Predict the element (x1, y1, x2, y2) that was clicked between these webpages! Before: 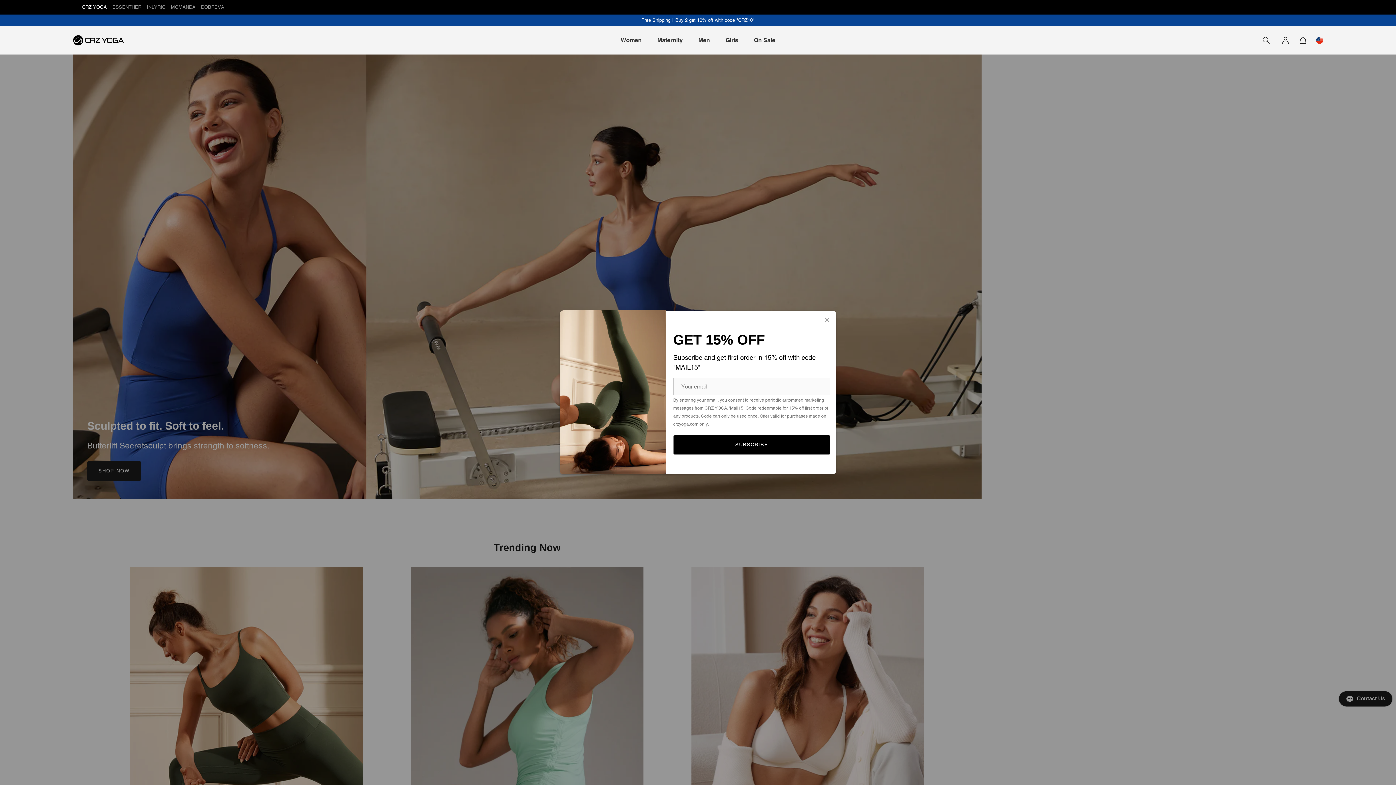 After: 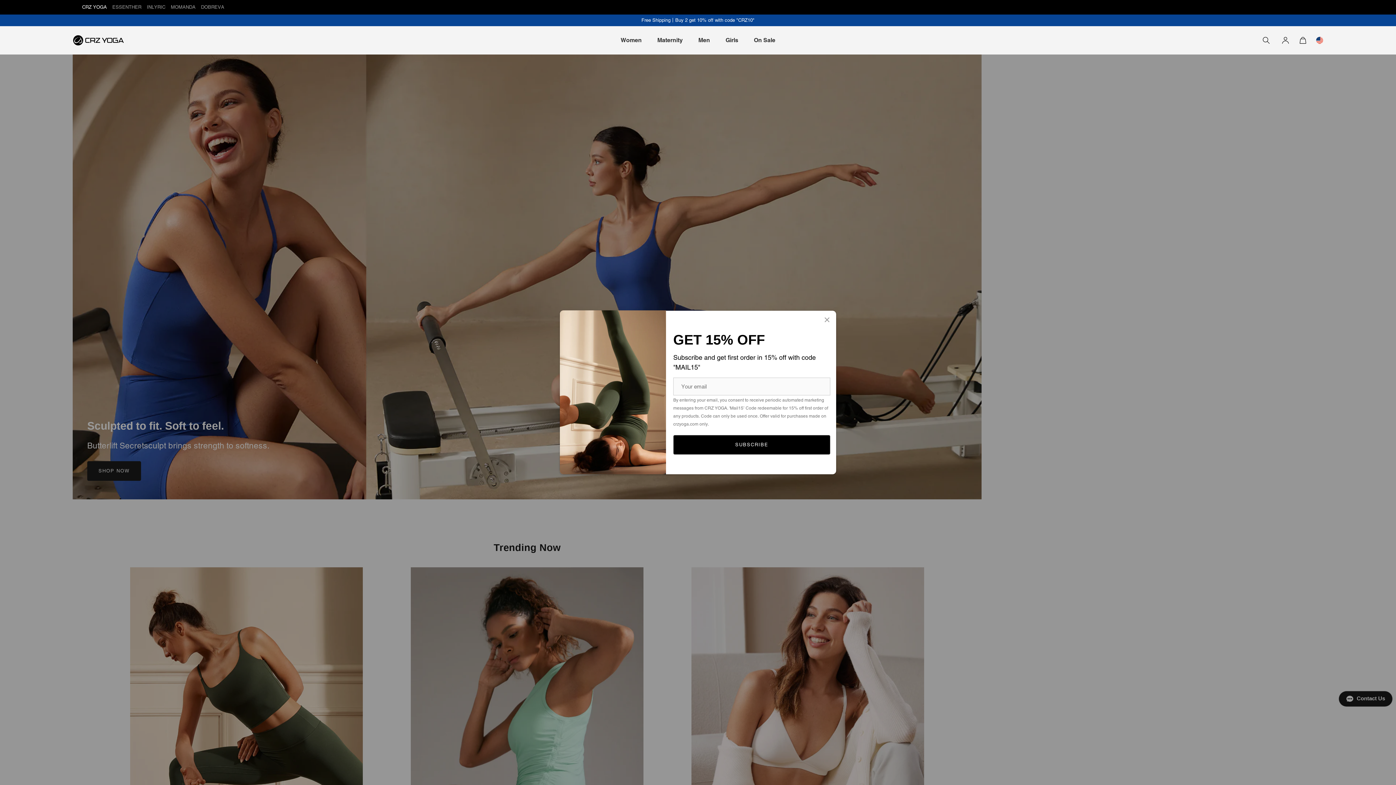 Action: bbox: (168, 0, 198, 14) label: MOMANDA